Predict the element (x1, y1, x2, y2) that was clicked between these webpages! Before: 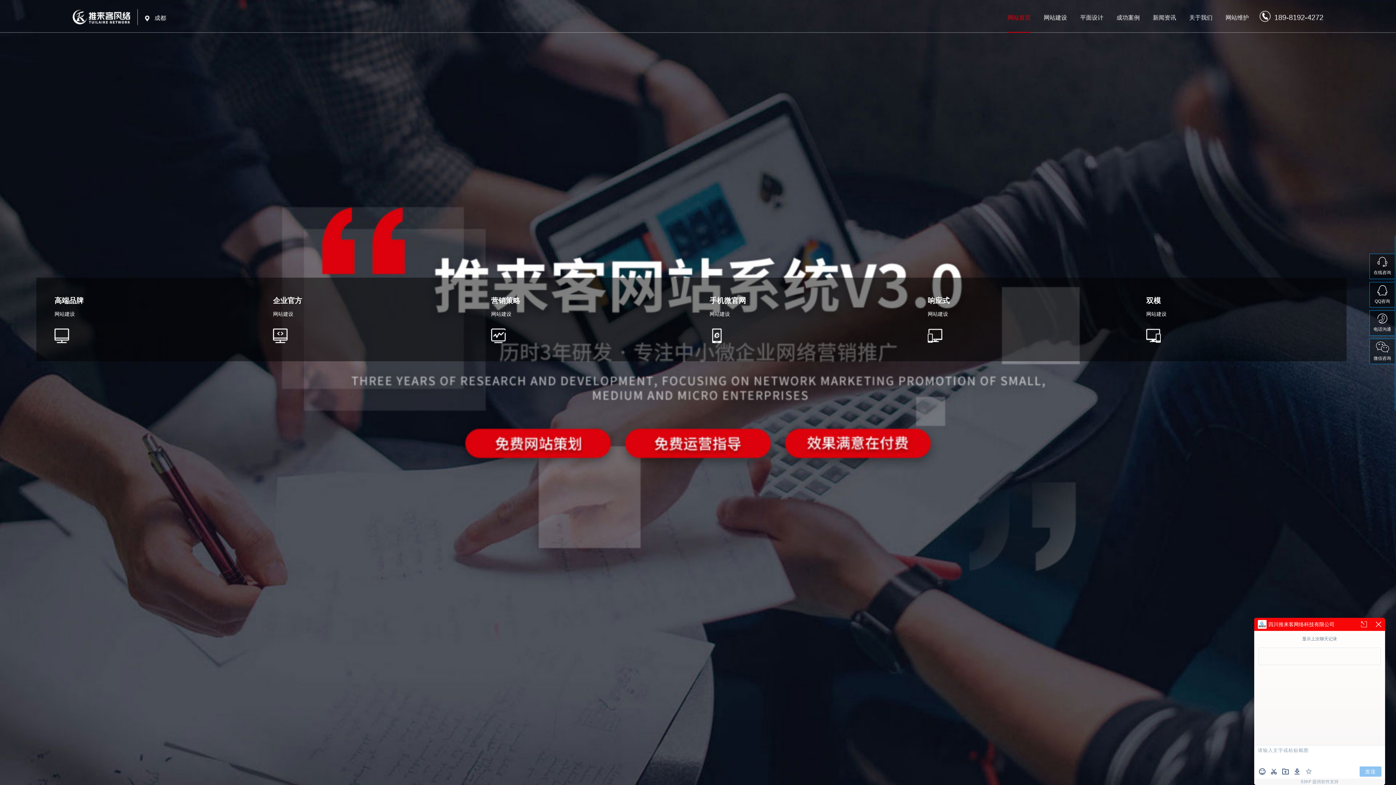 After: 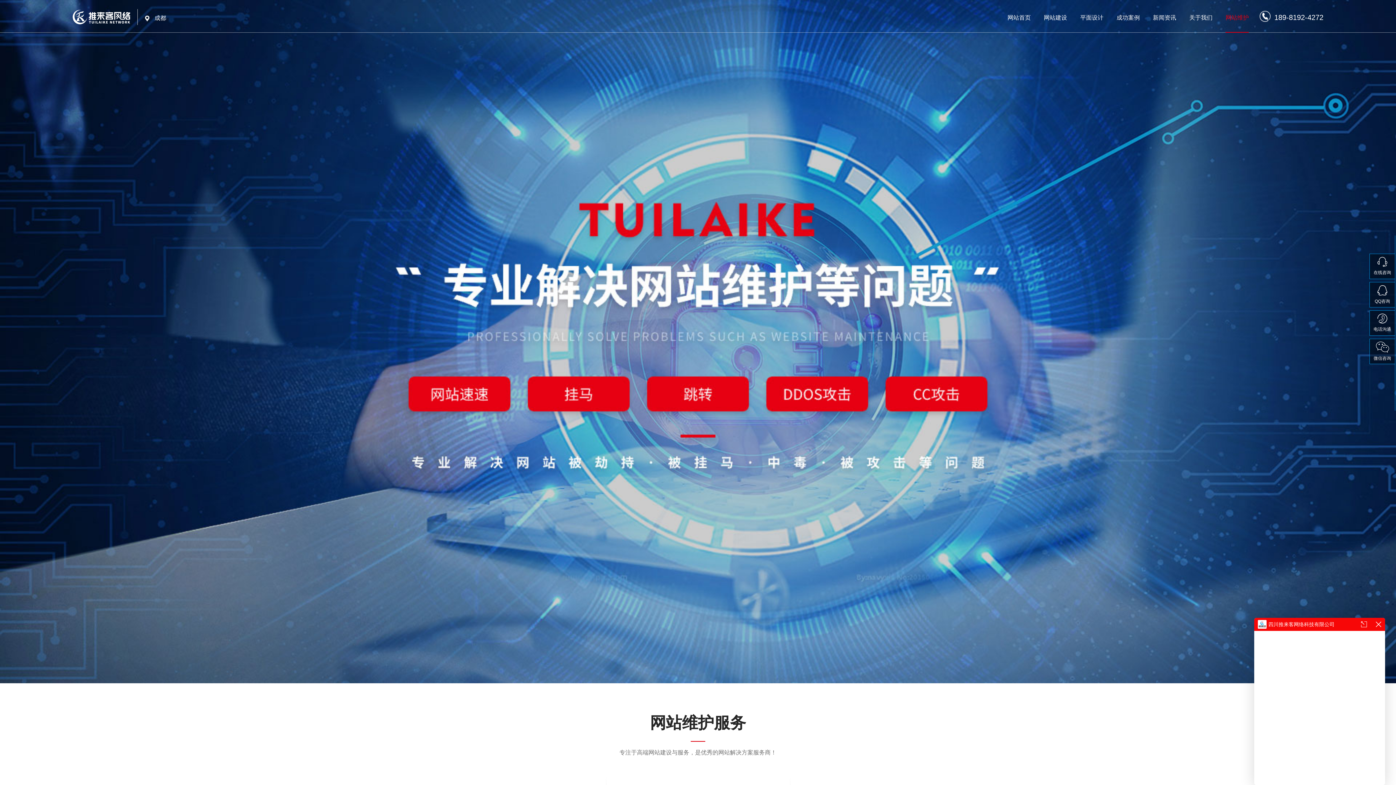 Action: bbox: (1225, 14, 1249, 24) label: 网站维护